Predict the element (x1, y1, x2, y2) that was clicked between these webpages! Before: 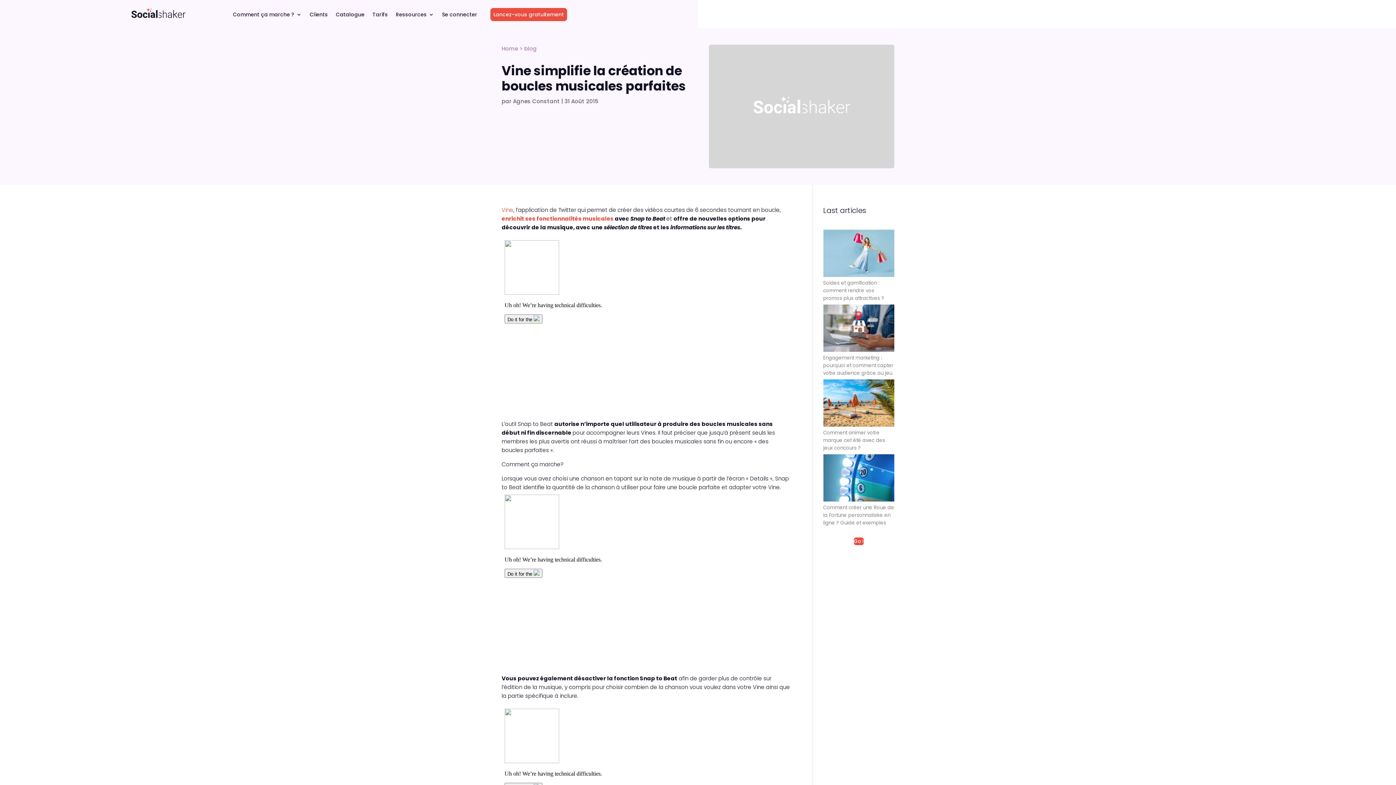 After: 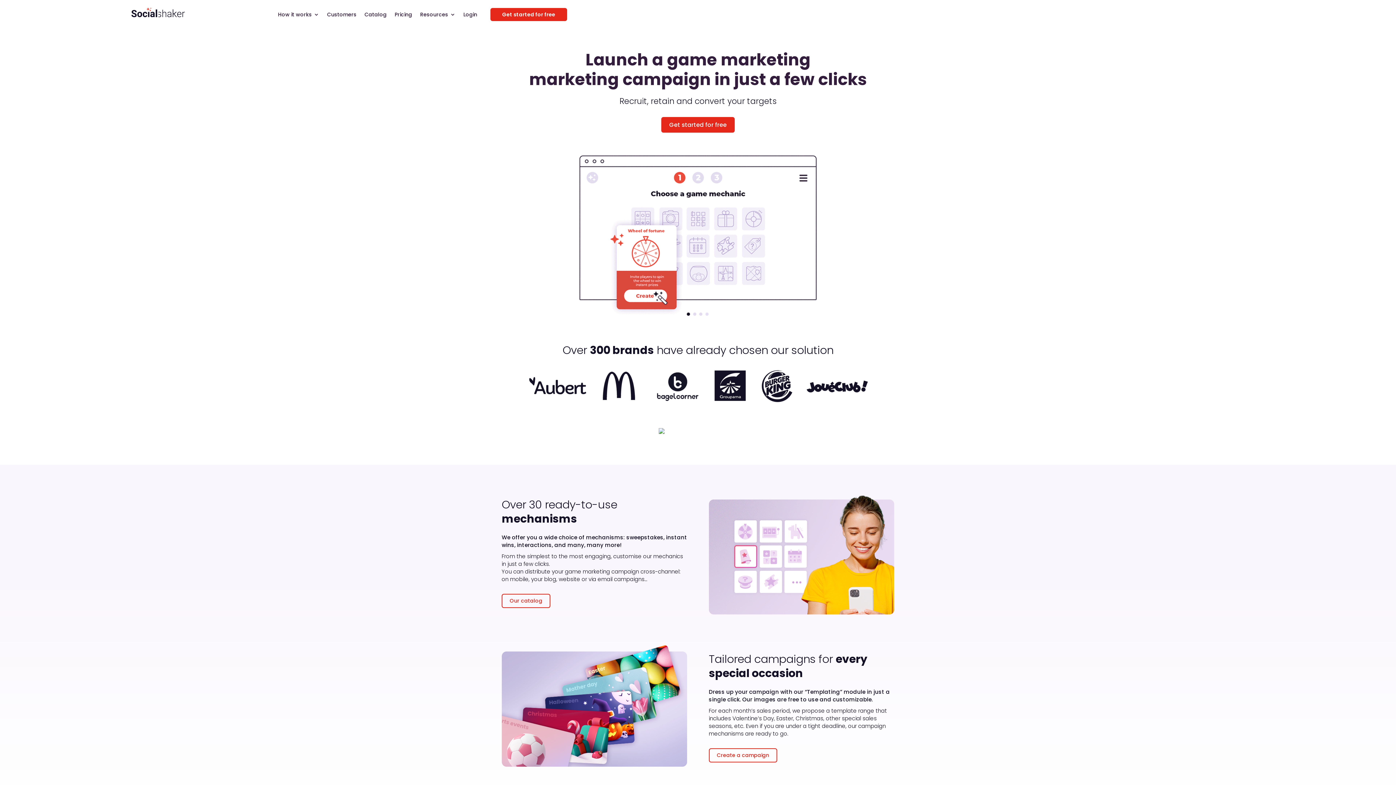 Action: label: Home bbox: (501, 44, 518, 52)